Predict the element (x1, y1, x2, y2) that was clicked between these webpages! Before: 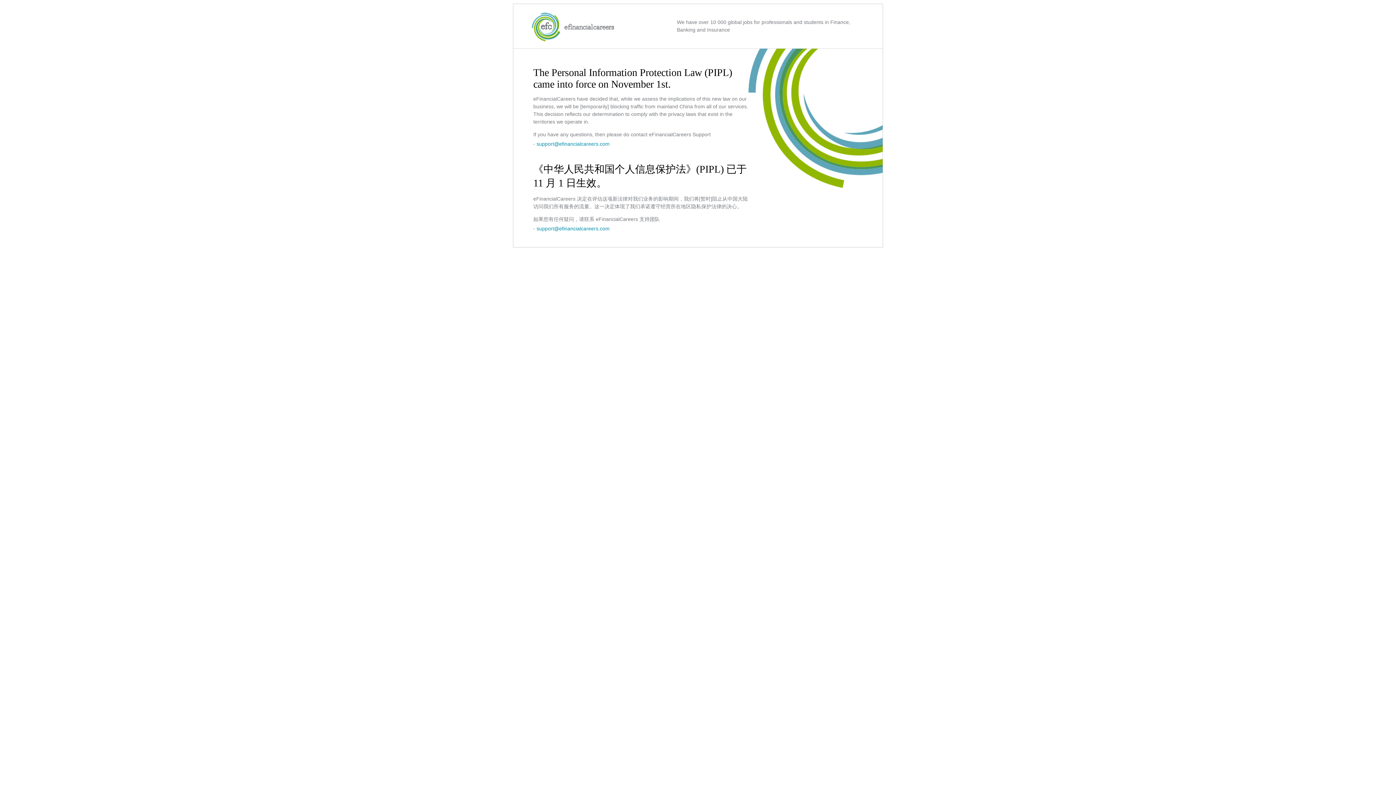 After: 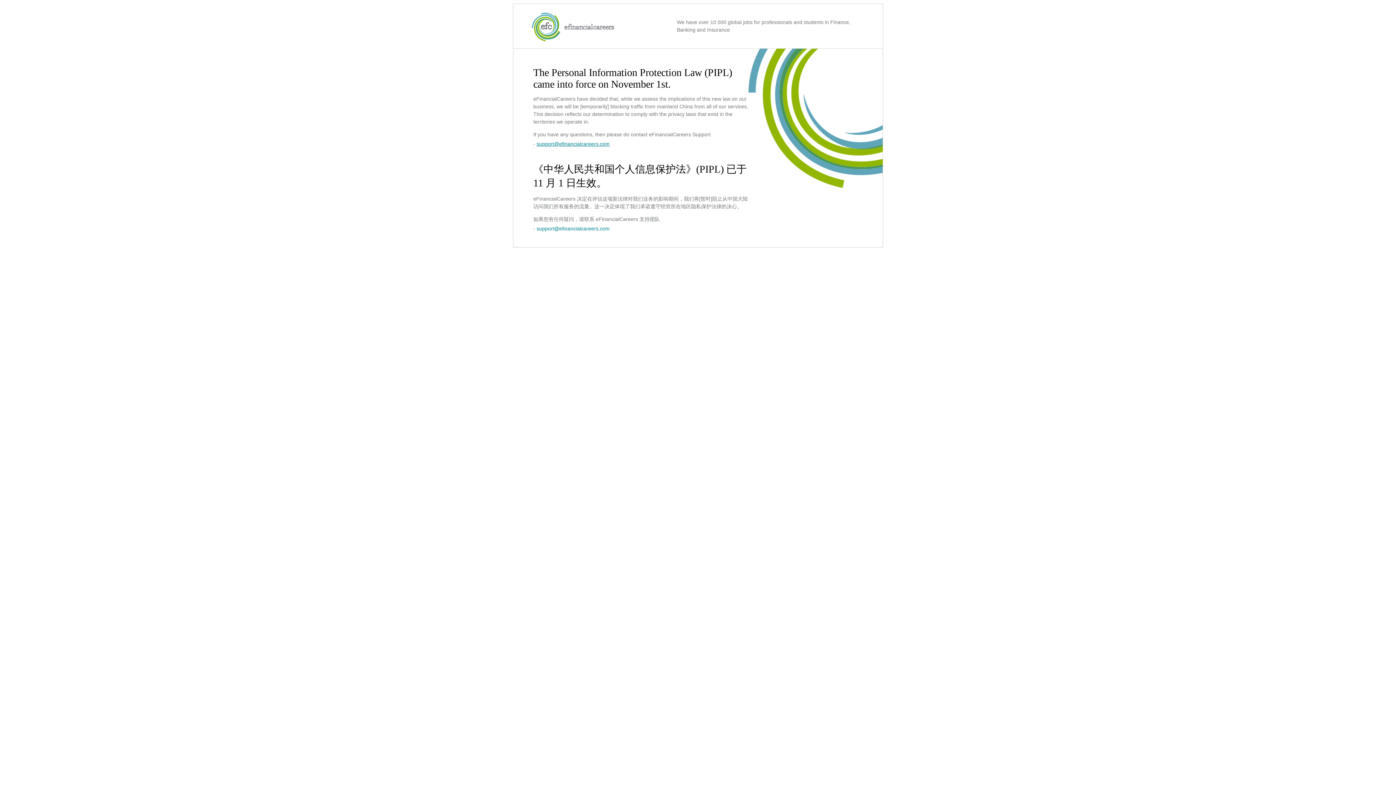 Action: label: support@efinancialcareers.com bbox: (536, 141, 609, 146)